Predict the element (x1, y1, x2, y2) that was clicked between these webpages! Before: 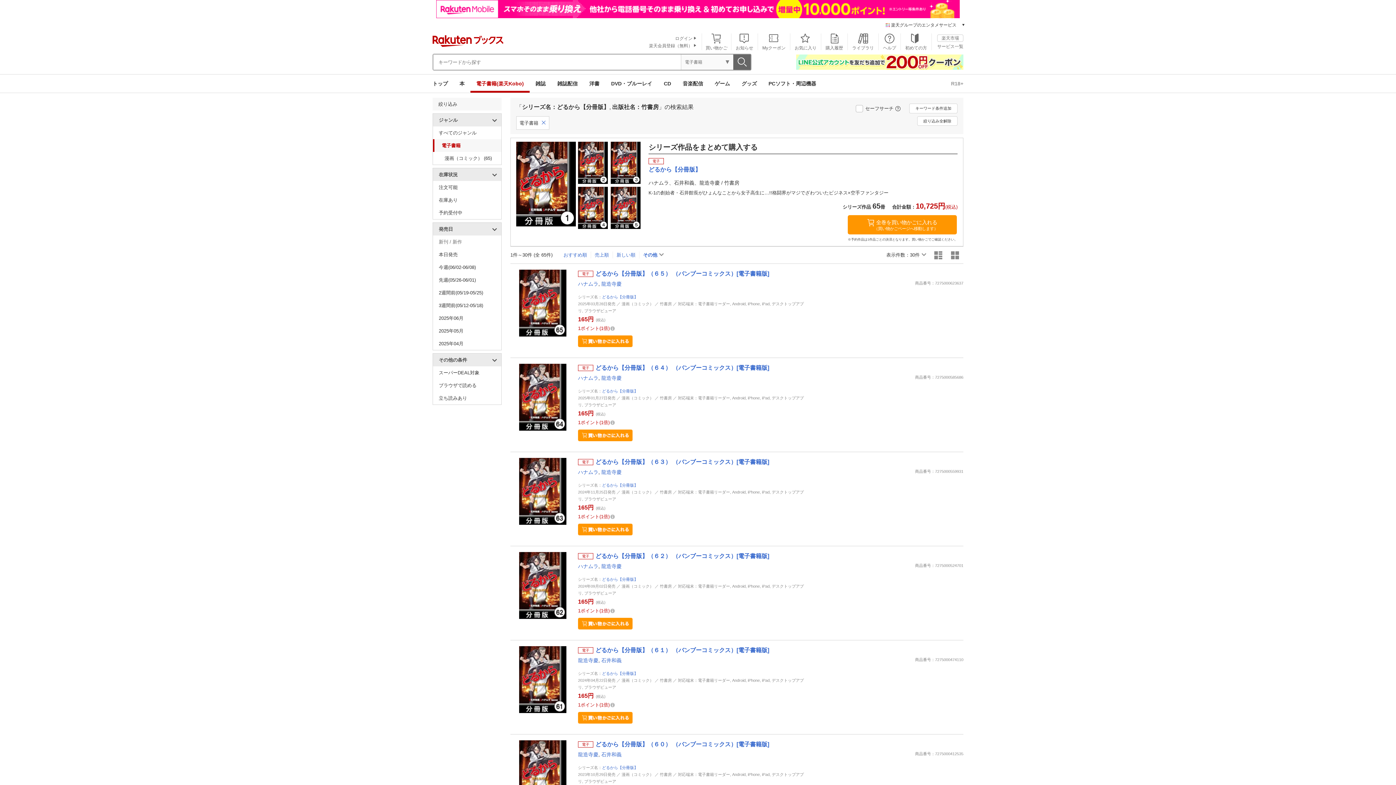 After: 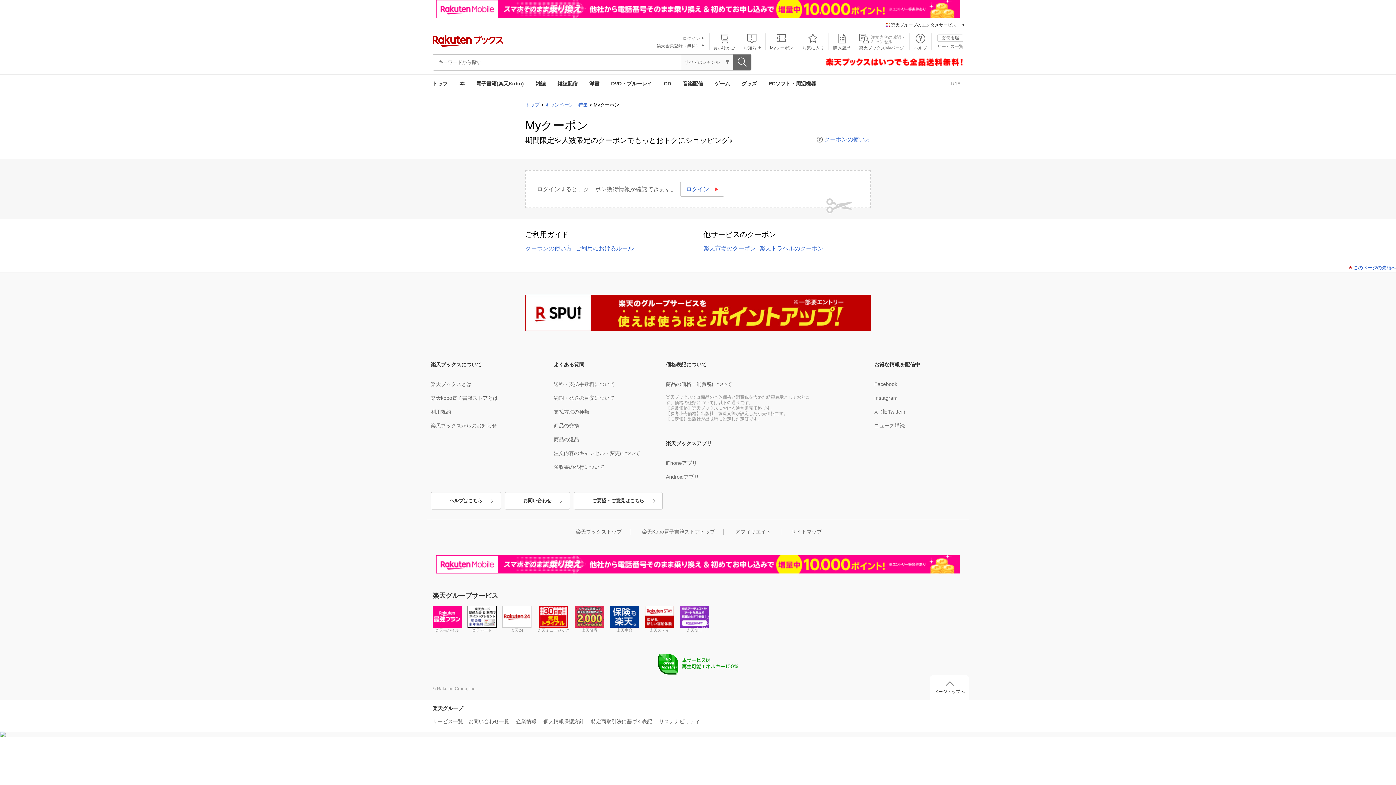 Action: label: Myクーポン bbox: (758, 34, 789, 50)